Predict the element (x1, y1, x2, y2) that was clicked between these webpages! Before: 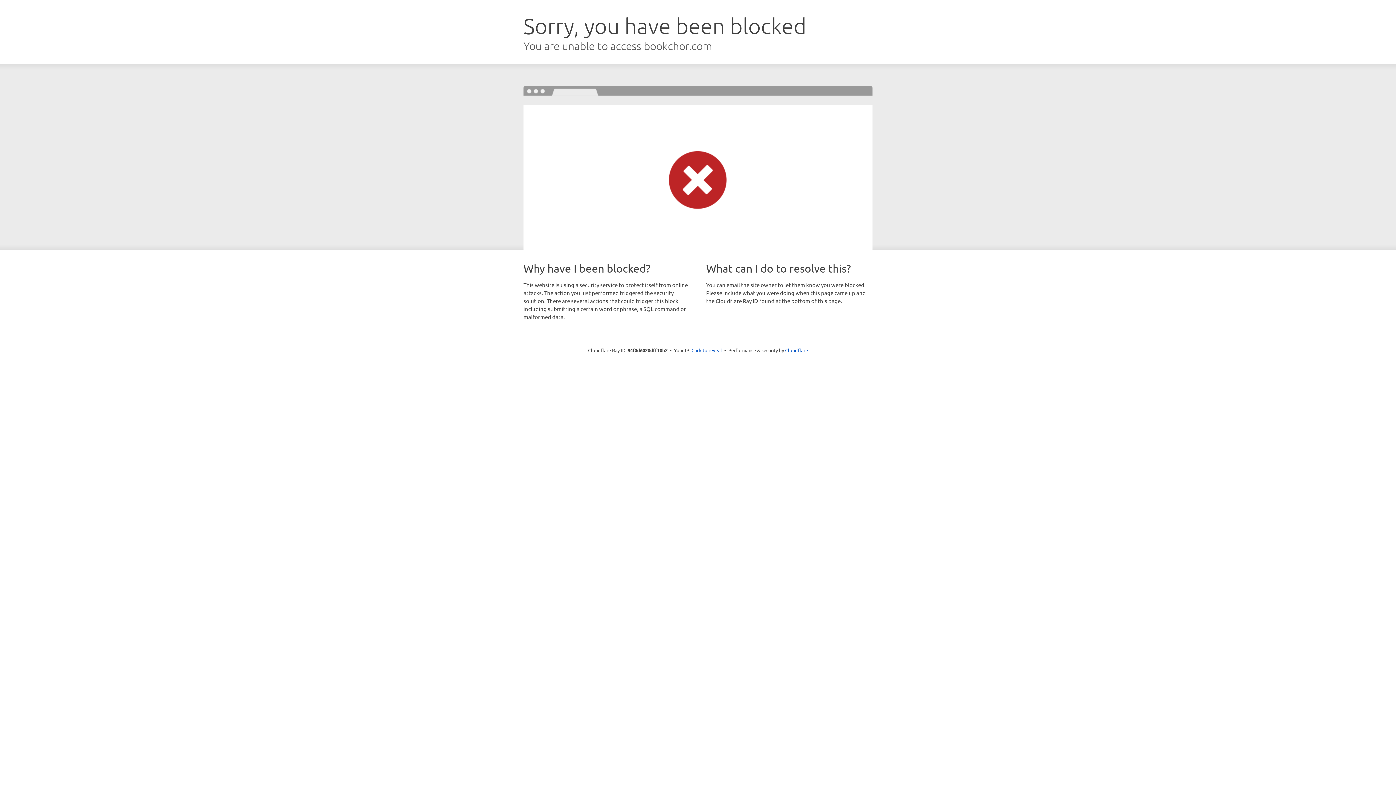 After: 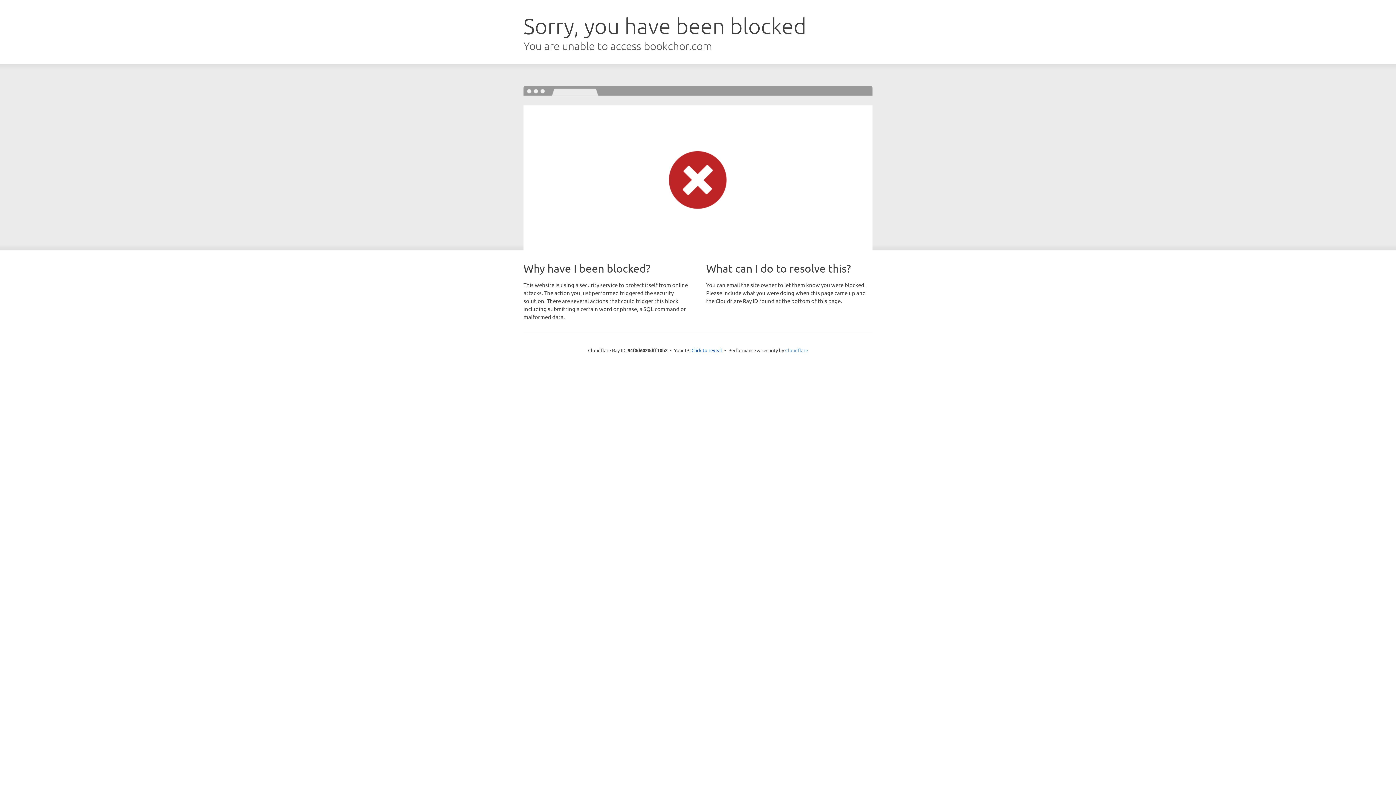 Action: bbox: (785, 347, 808, 353) label: Cloudflare